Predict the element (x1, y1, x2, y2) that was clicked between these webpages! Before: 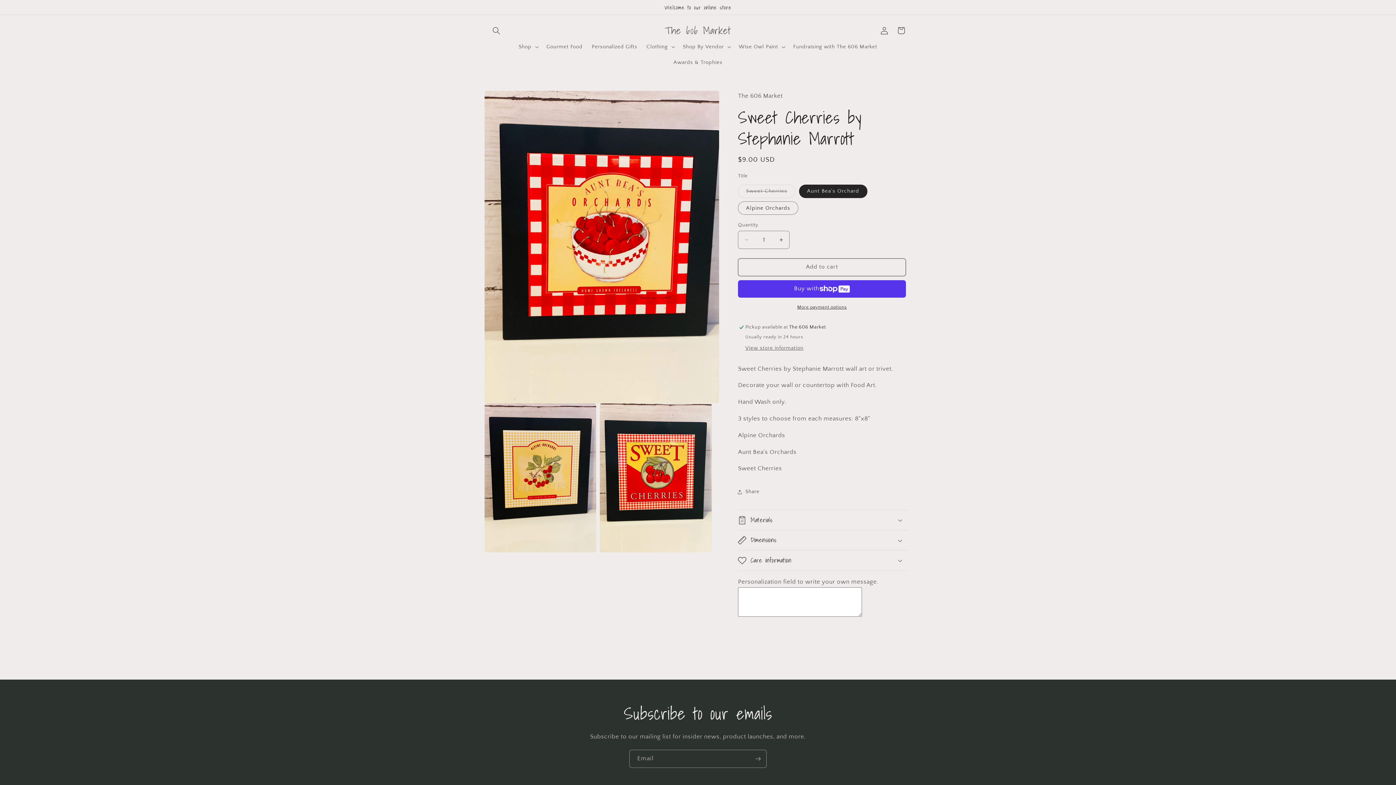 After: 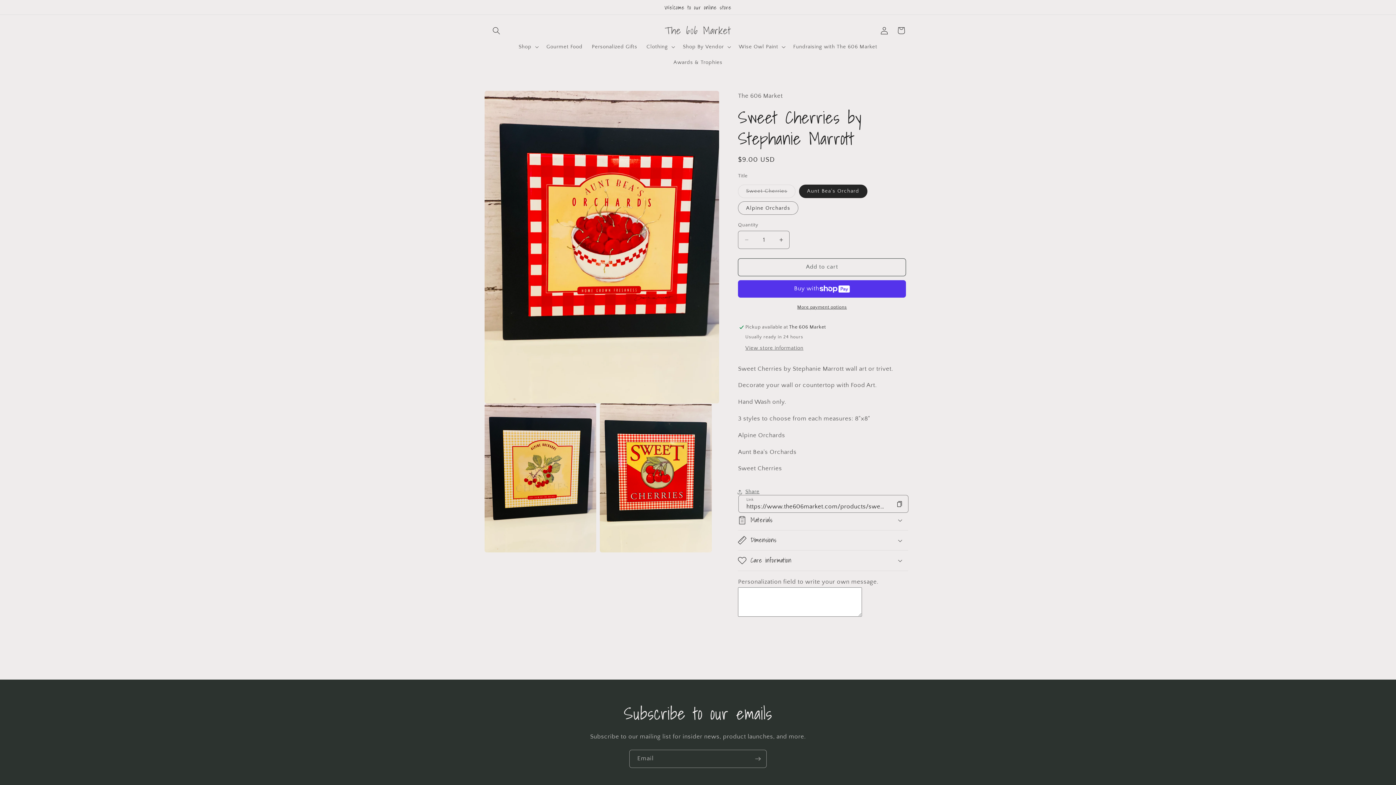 Action: bbox: (738, 483, 759, 500) label: Share